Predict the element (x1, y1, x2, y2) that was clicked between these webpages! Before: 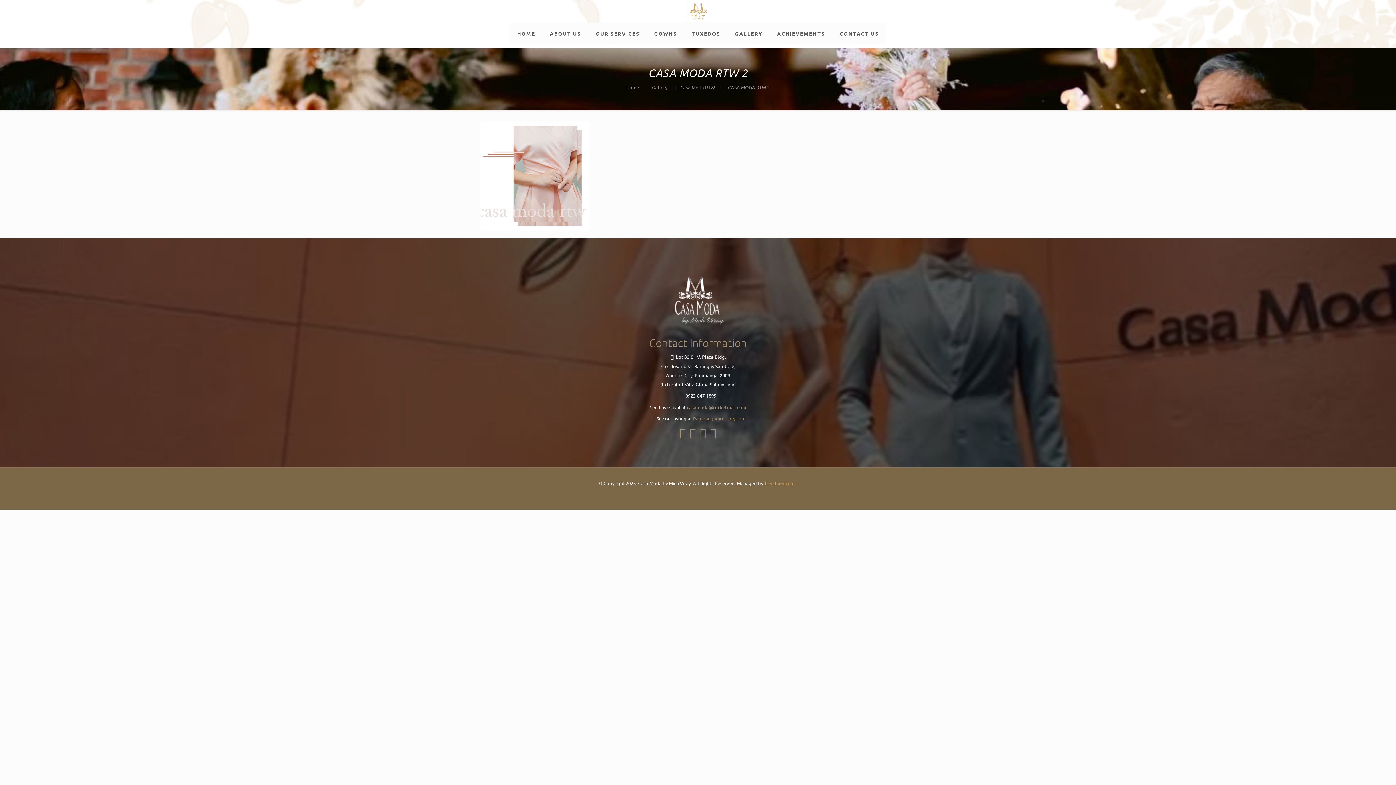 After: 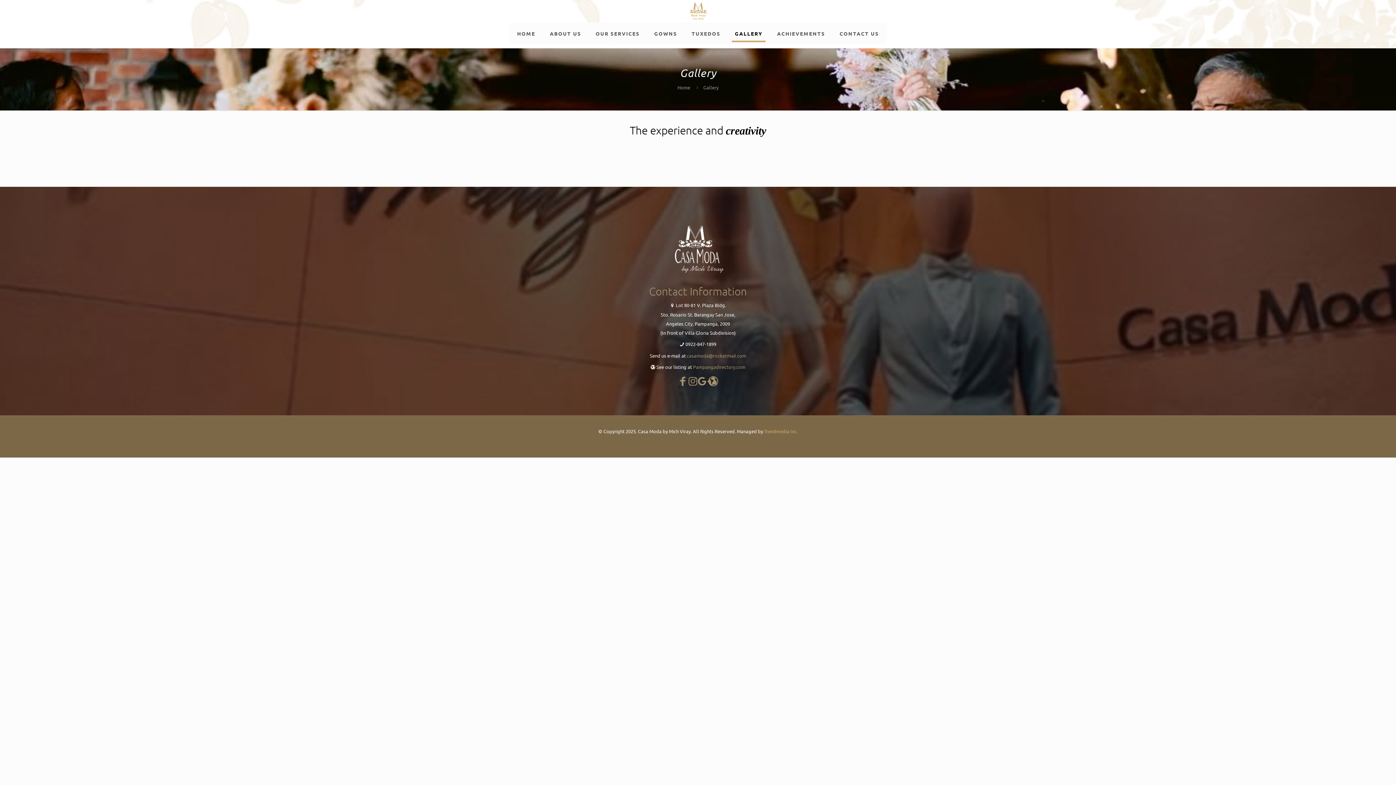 Action: bbox: (727, 22, 770, 44) label: GALLERY